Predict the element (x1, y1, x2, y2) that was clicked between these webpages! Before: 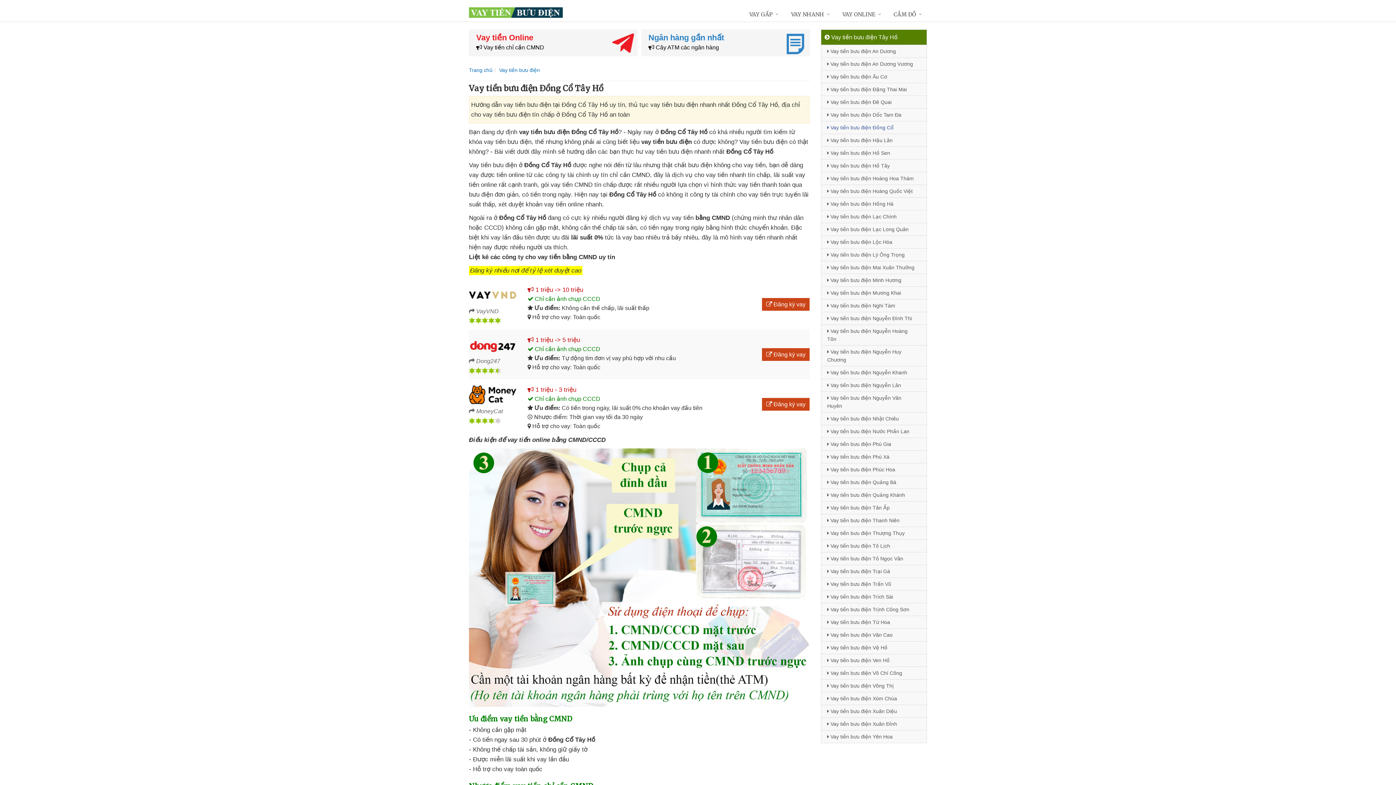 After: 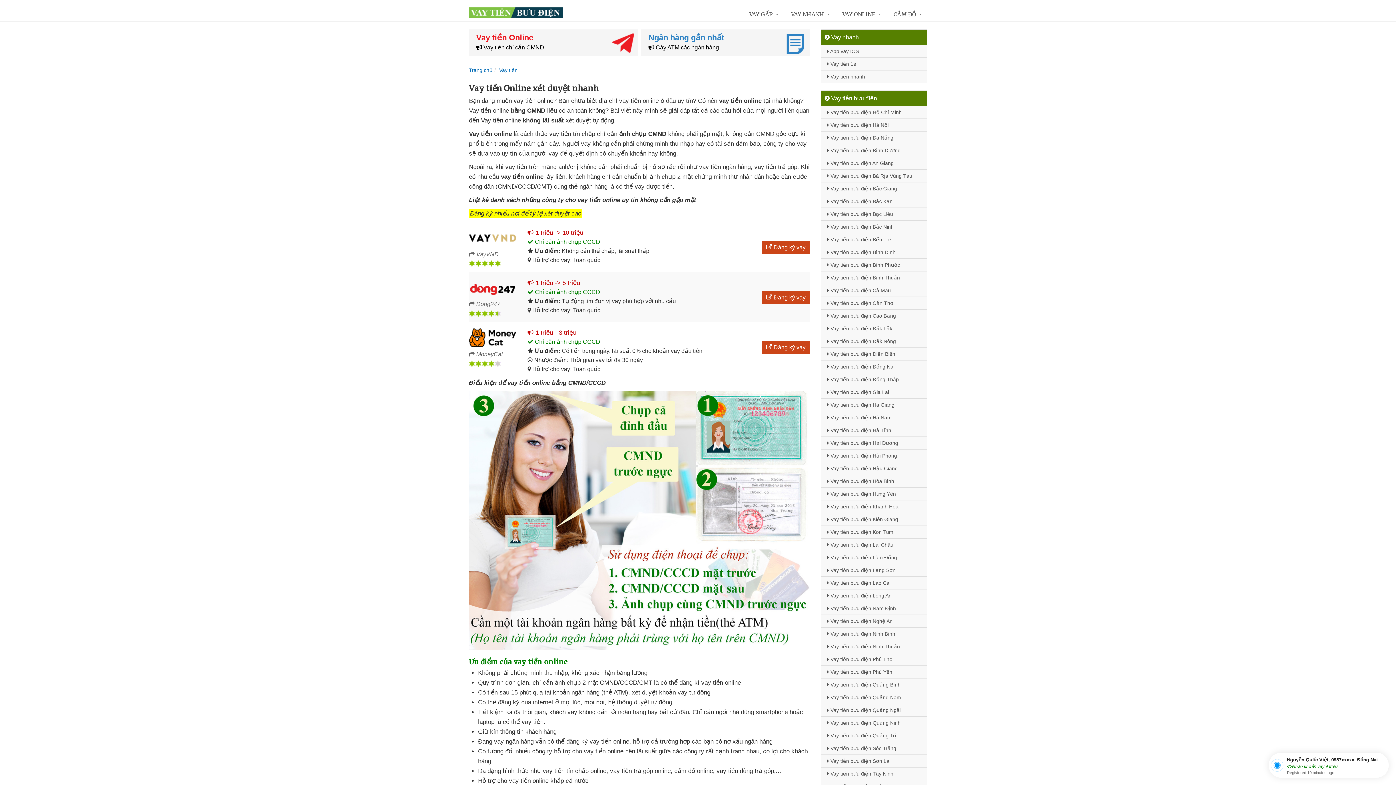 Action: bbox: (835, 7, 886, 22) label: VAY ONLINE